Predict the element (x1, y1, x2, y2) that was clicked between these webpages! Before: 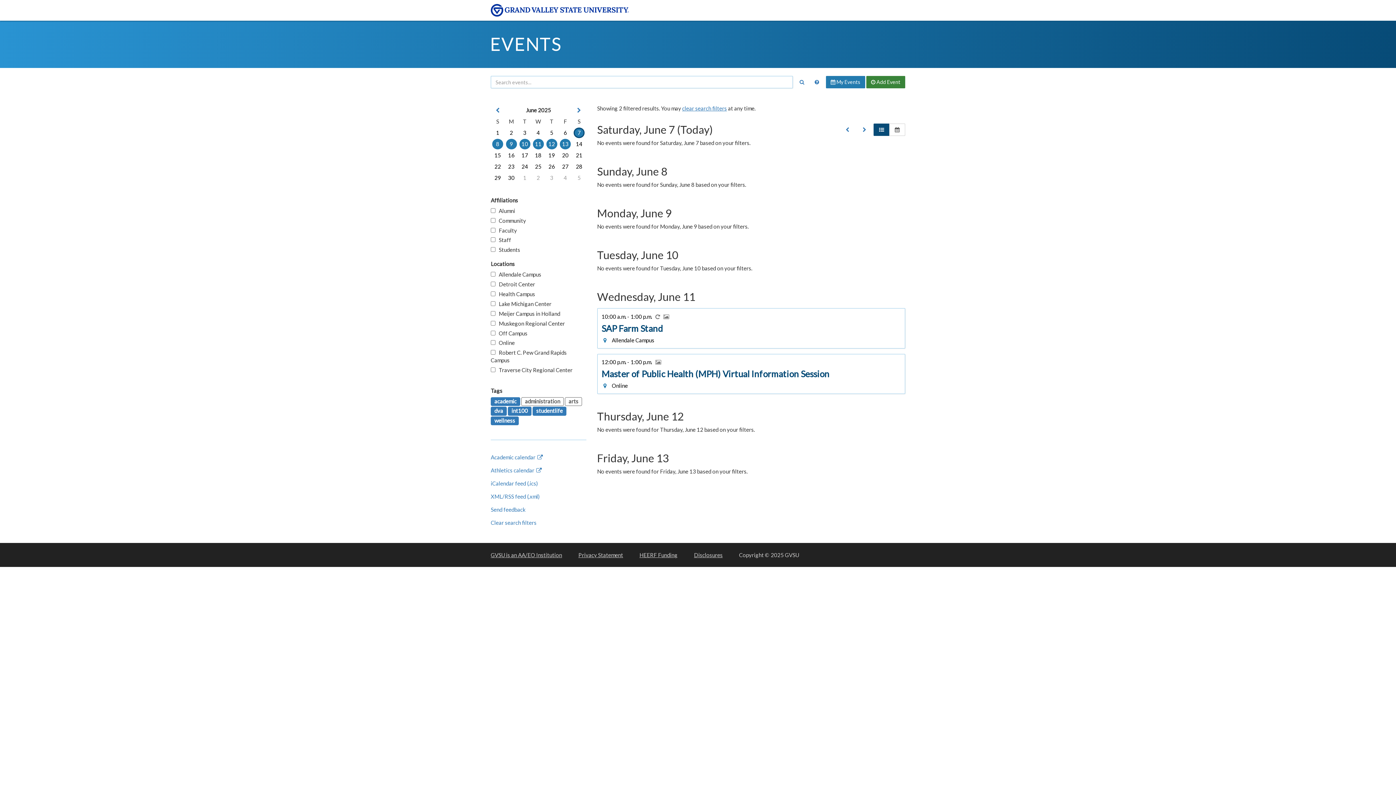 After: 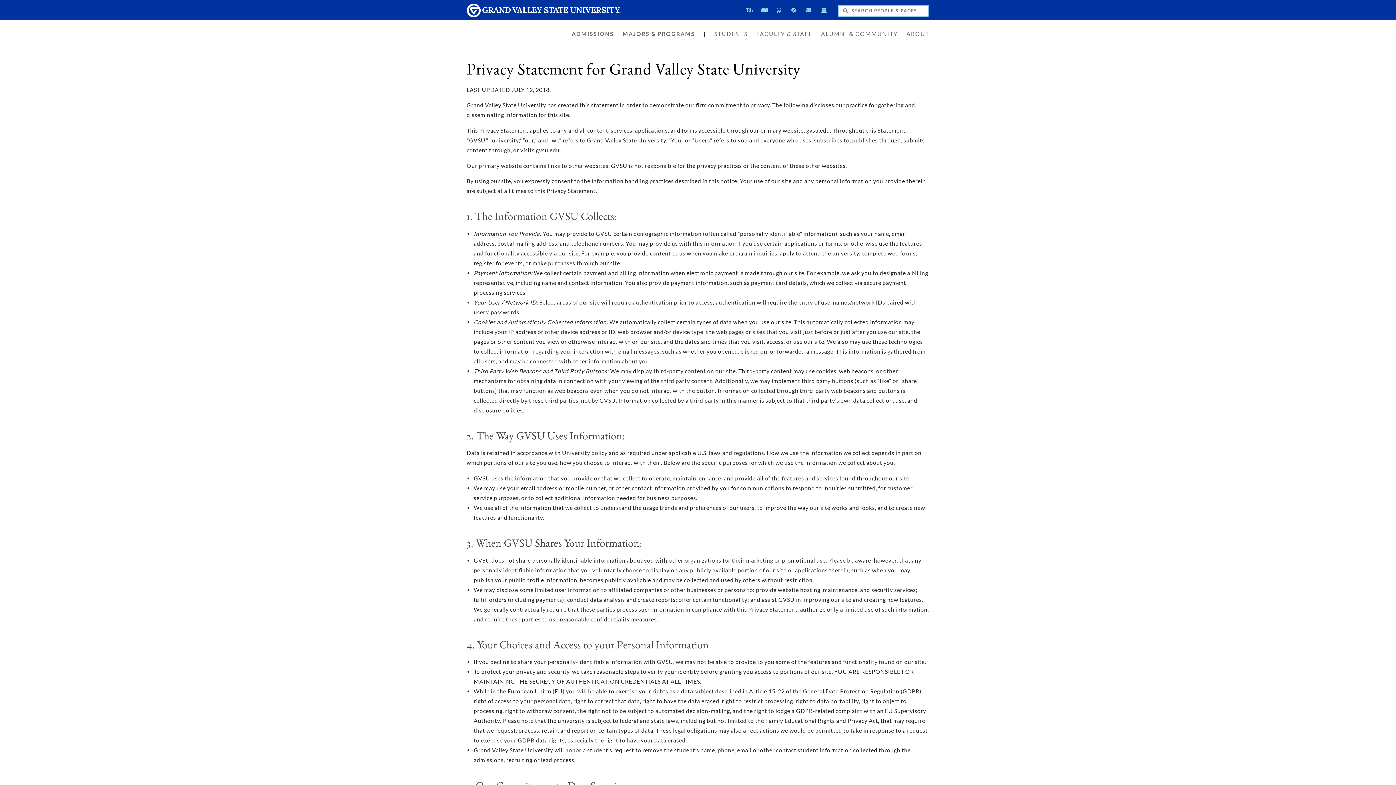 Action: bbox: (578, 551, 623, 558) label: Privacy Statement